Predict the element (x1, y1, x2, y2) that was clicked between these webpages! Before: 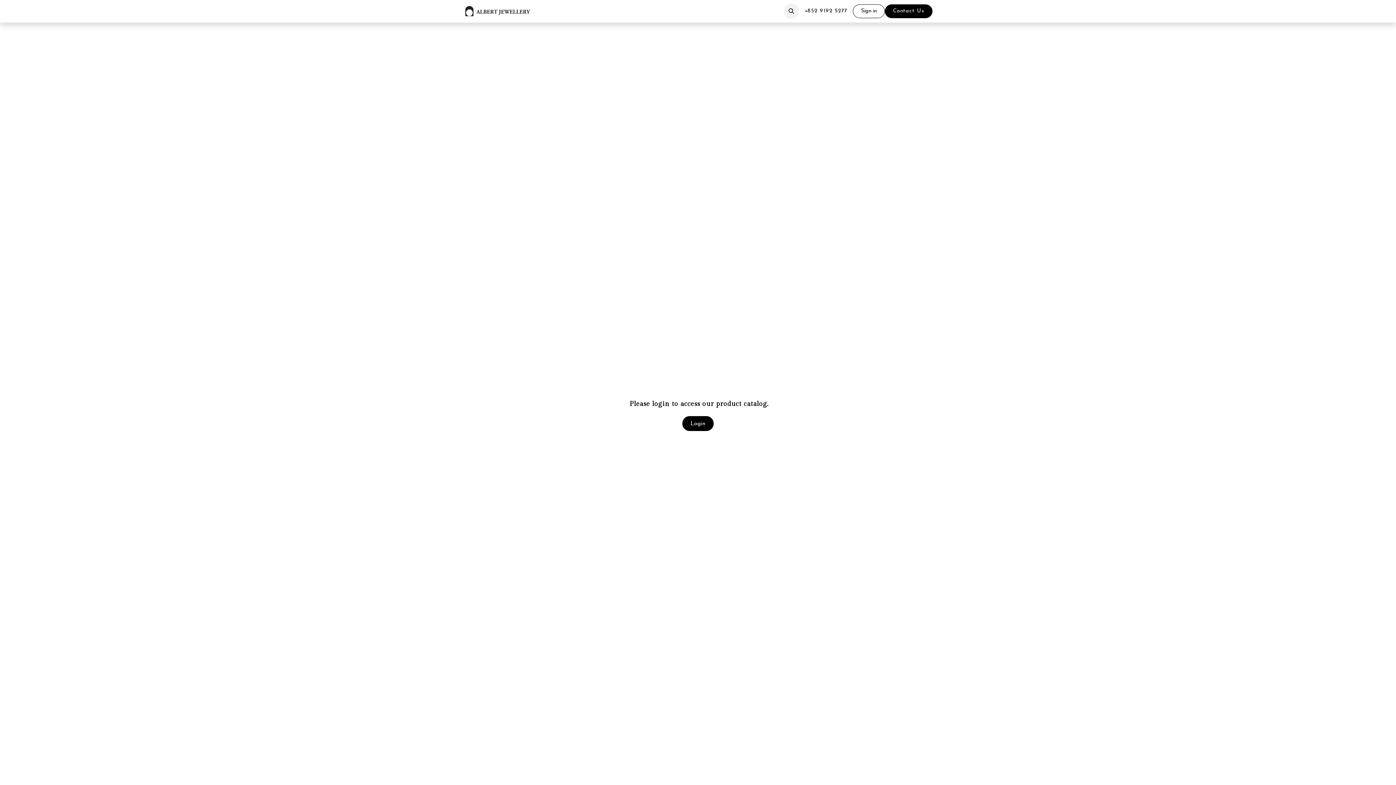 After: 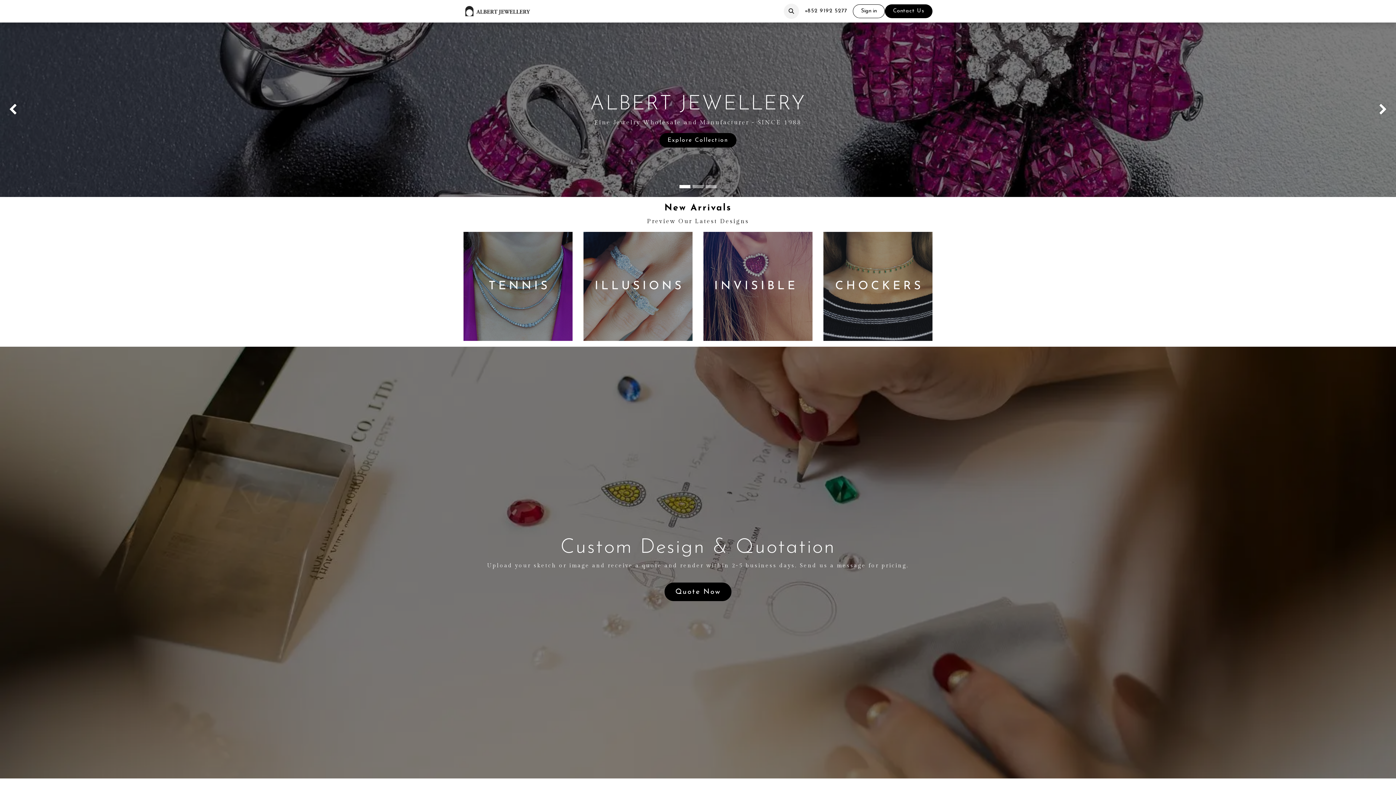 Action: bbox: (463, 4, 531, 18)